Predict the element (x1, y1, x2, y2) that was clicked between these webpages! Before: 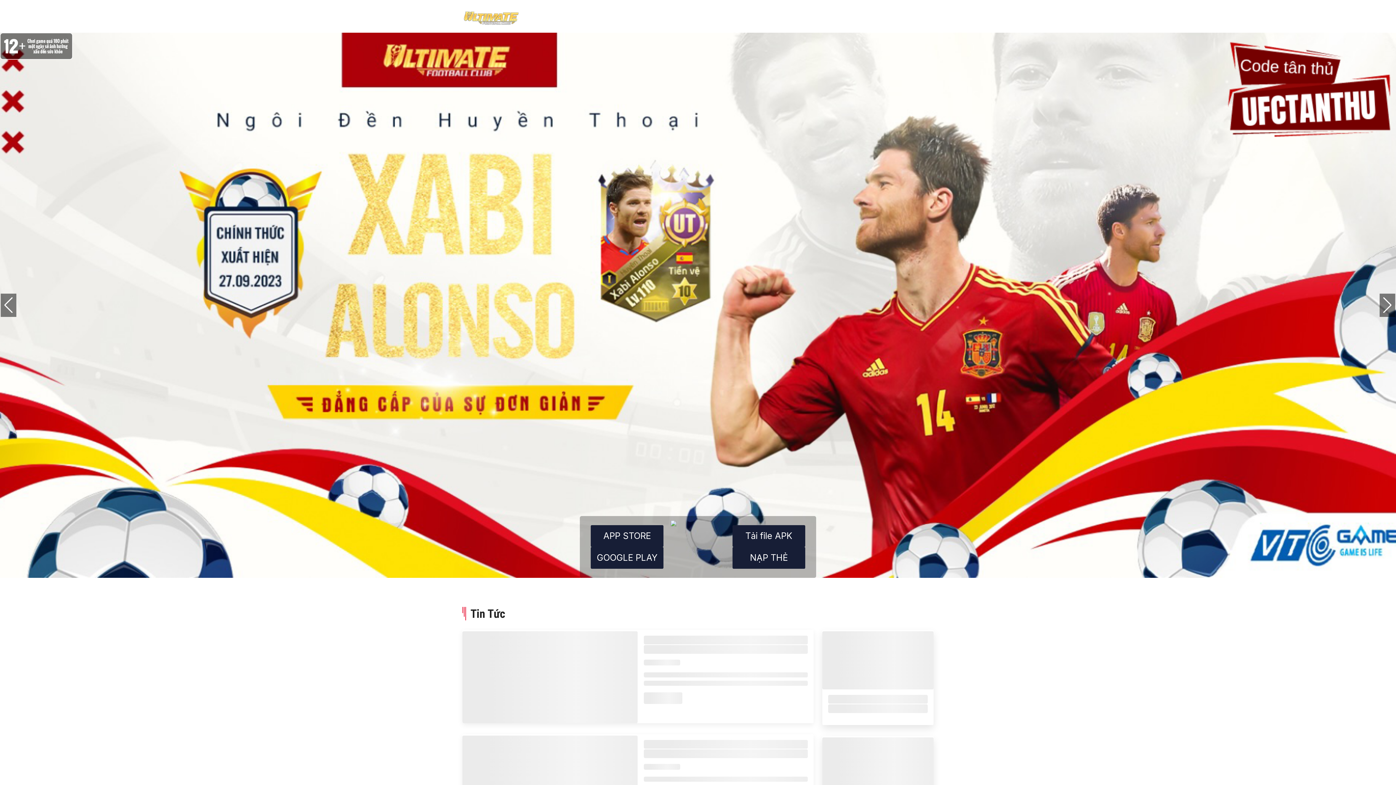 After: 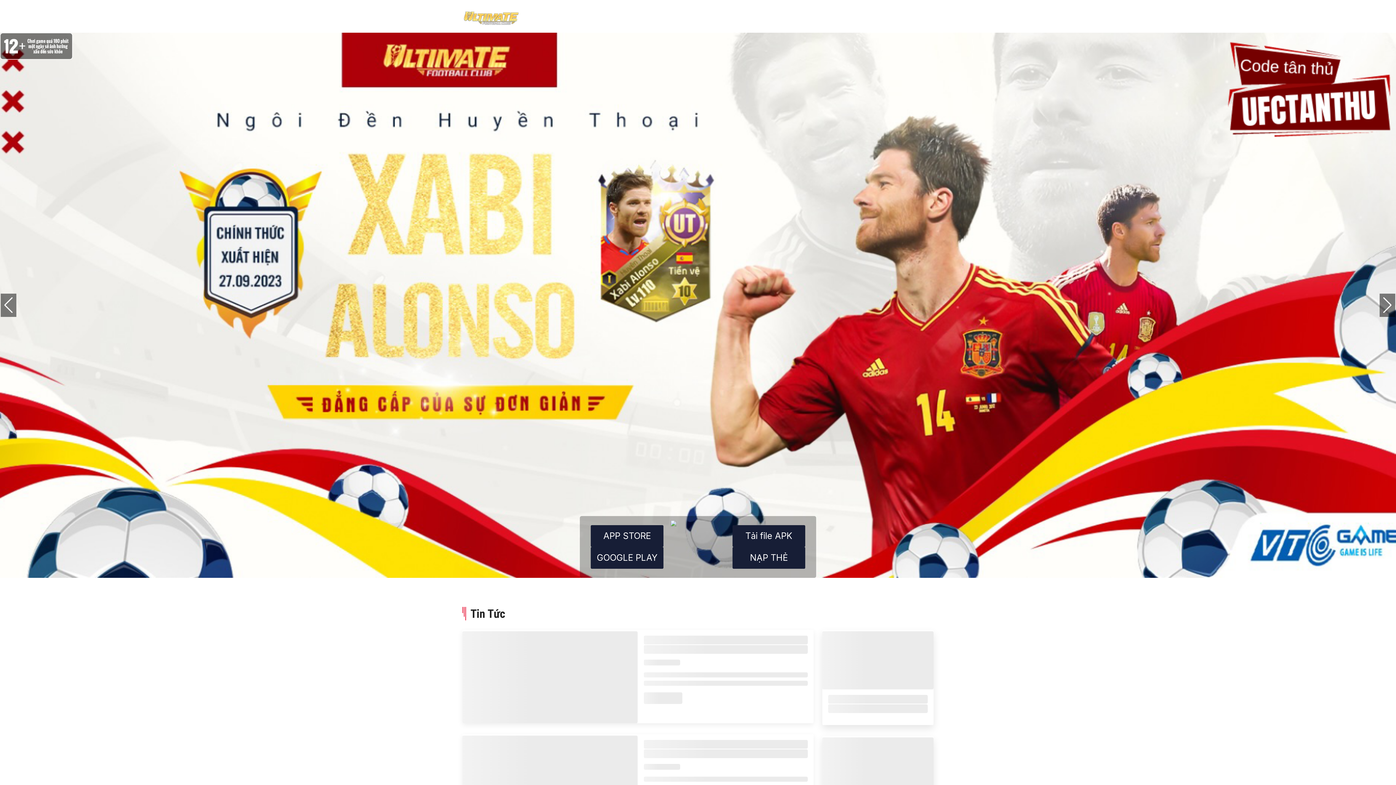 Action: bbox: (644, 739, 808, 759) label: ‌
‌
